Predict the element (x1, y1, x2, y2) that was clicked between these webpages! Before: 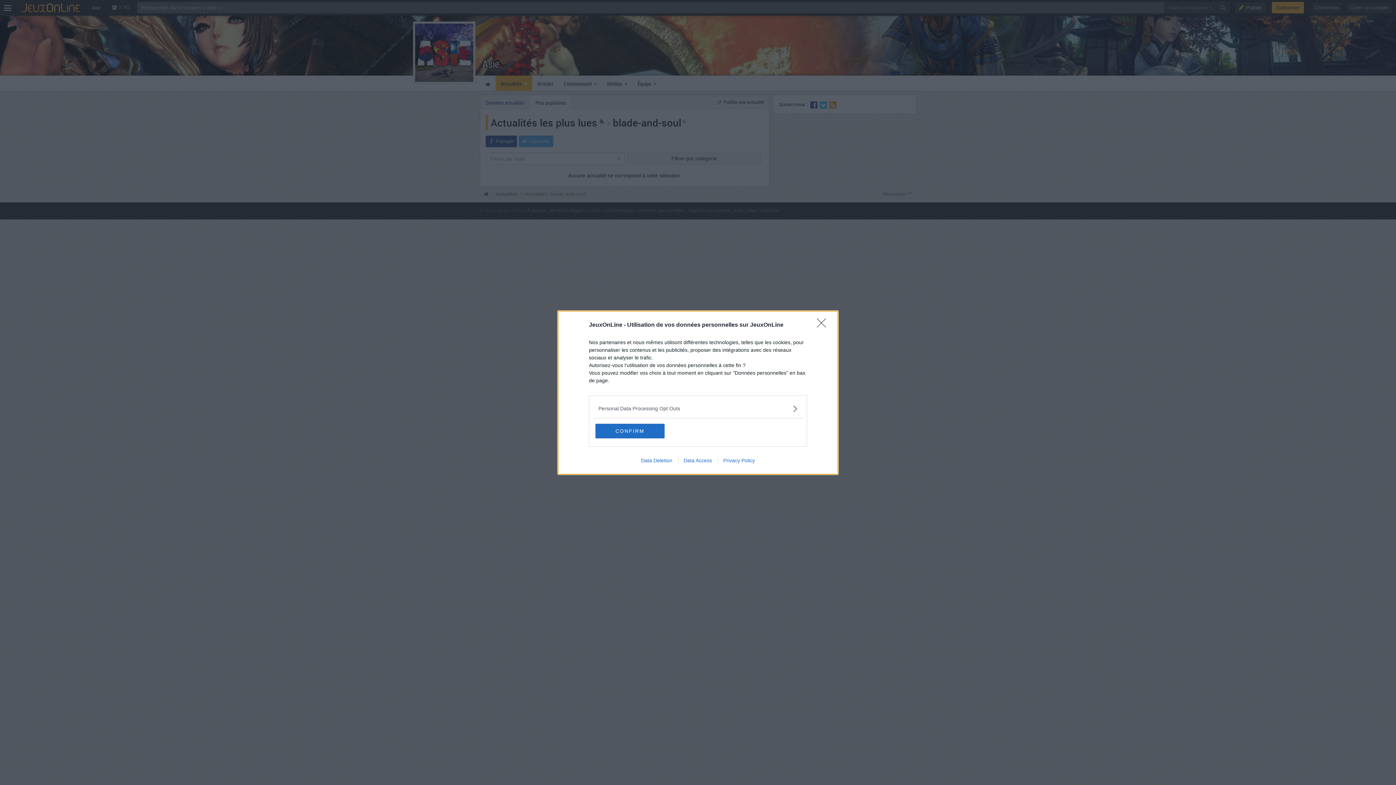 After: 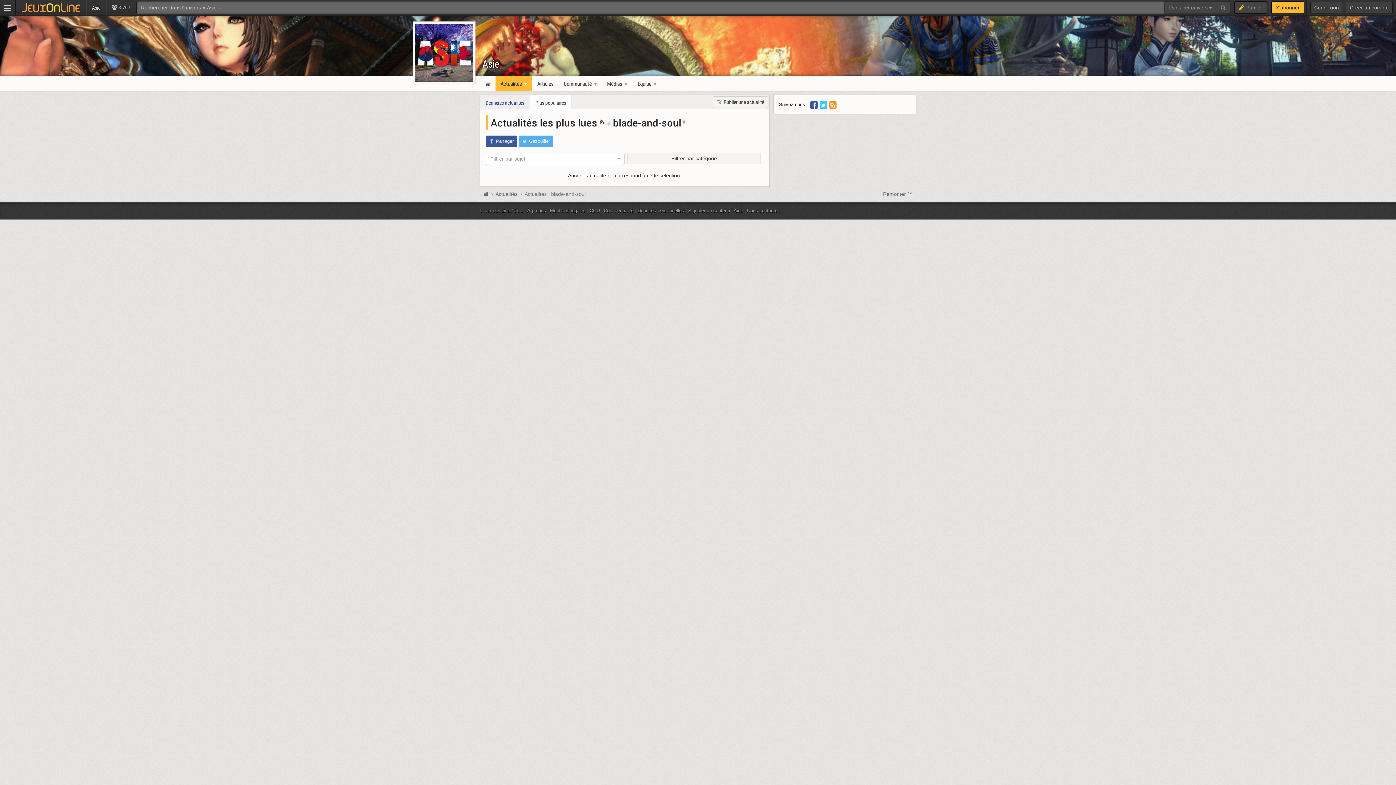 Action: label: Close bbox: (817, 318, 830, 332)